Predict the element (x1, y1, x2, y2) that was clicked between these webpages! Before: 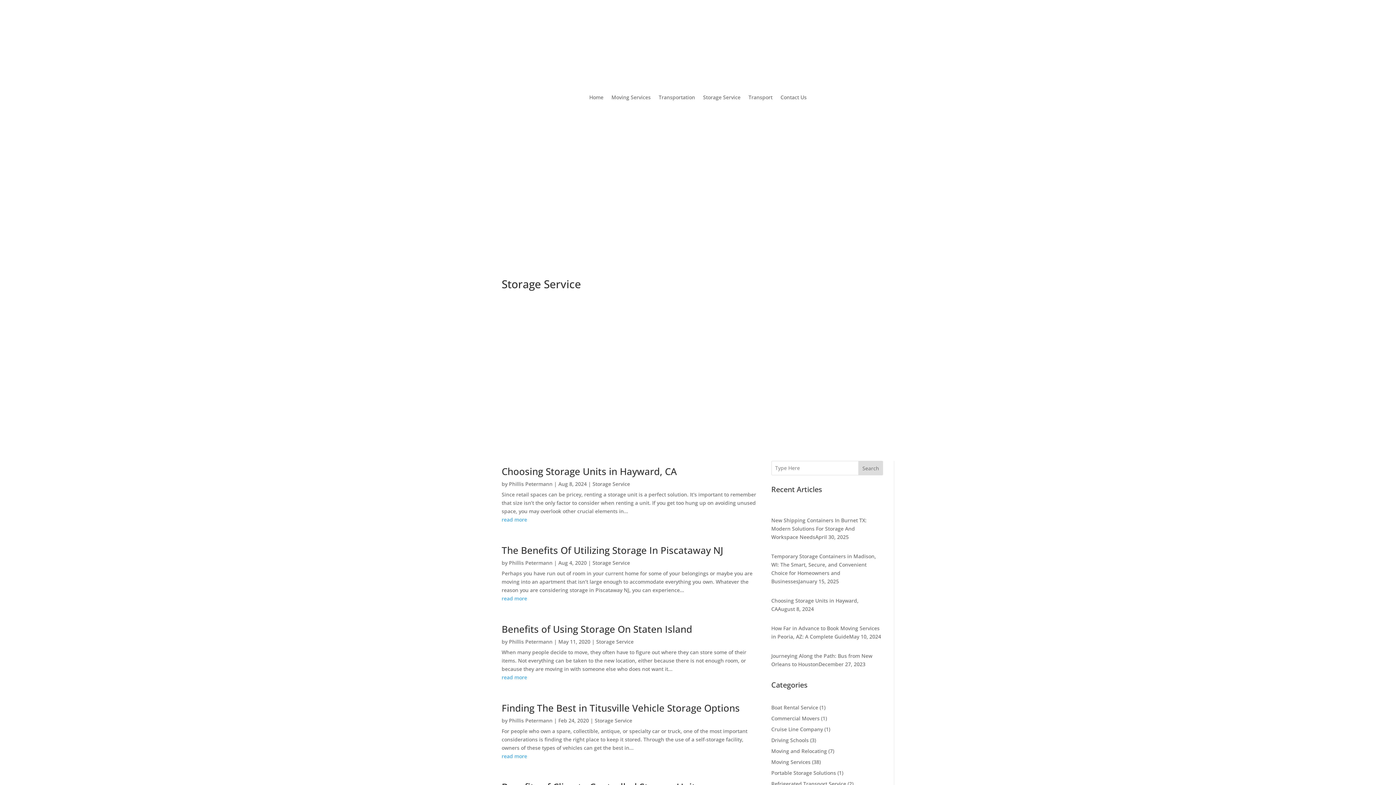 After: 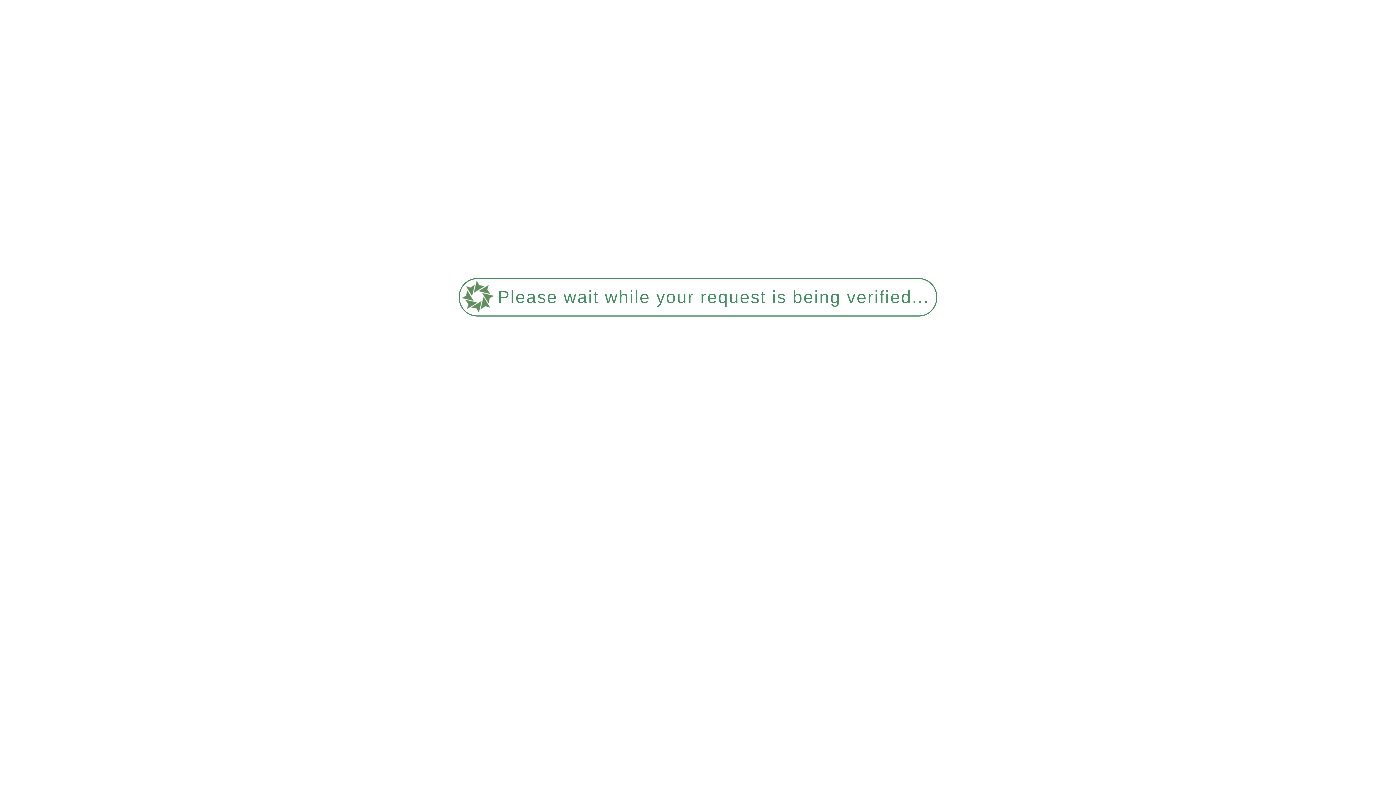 Action: label: New Shipping Containers In Burnet TX: Modern Solutions For Storage And Workspace Needs bbox: (771, 517, 866, 540)